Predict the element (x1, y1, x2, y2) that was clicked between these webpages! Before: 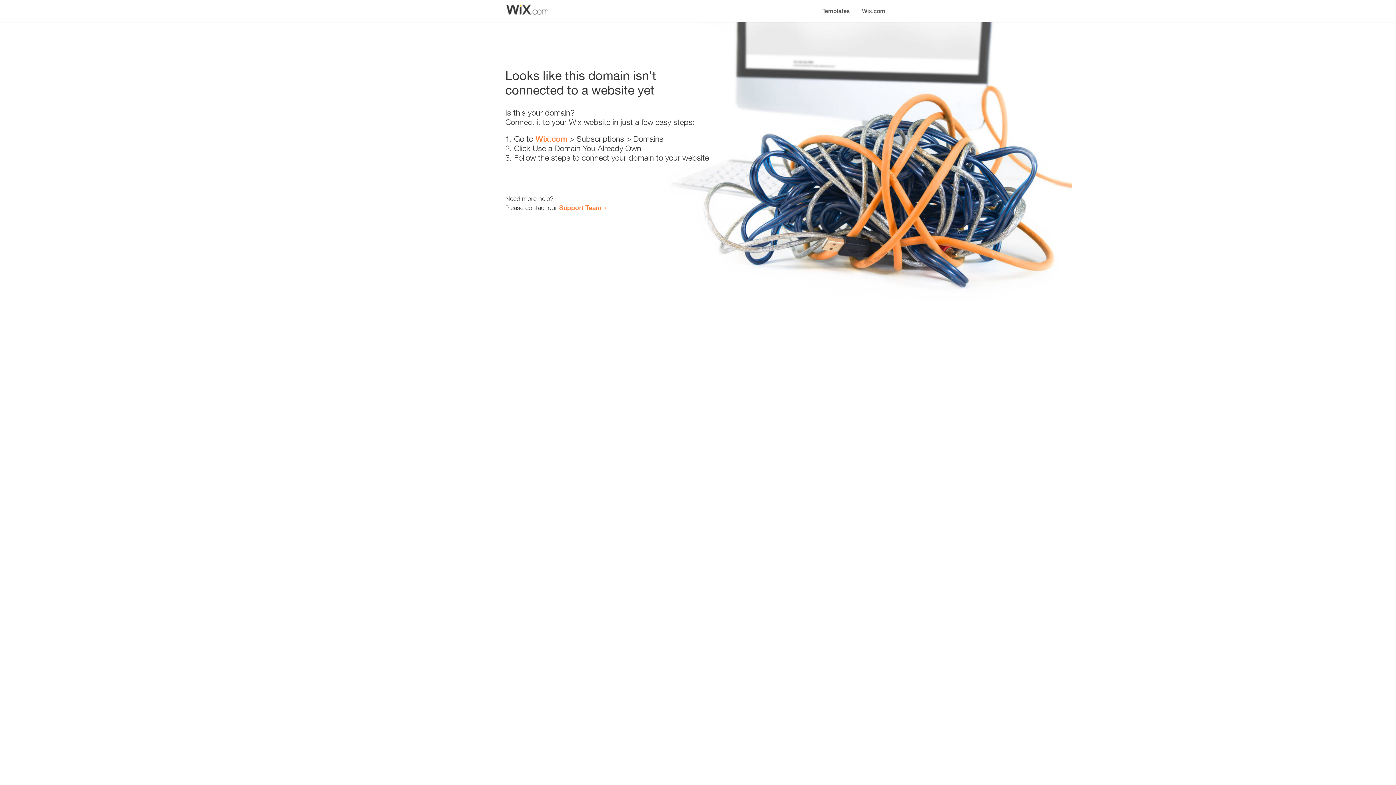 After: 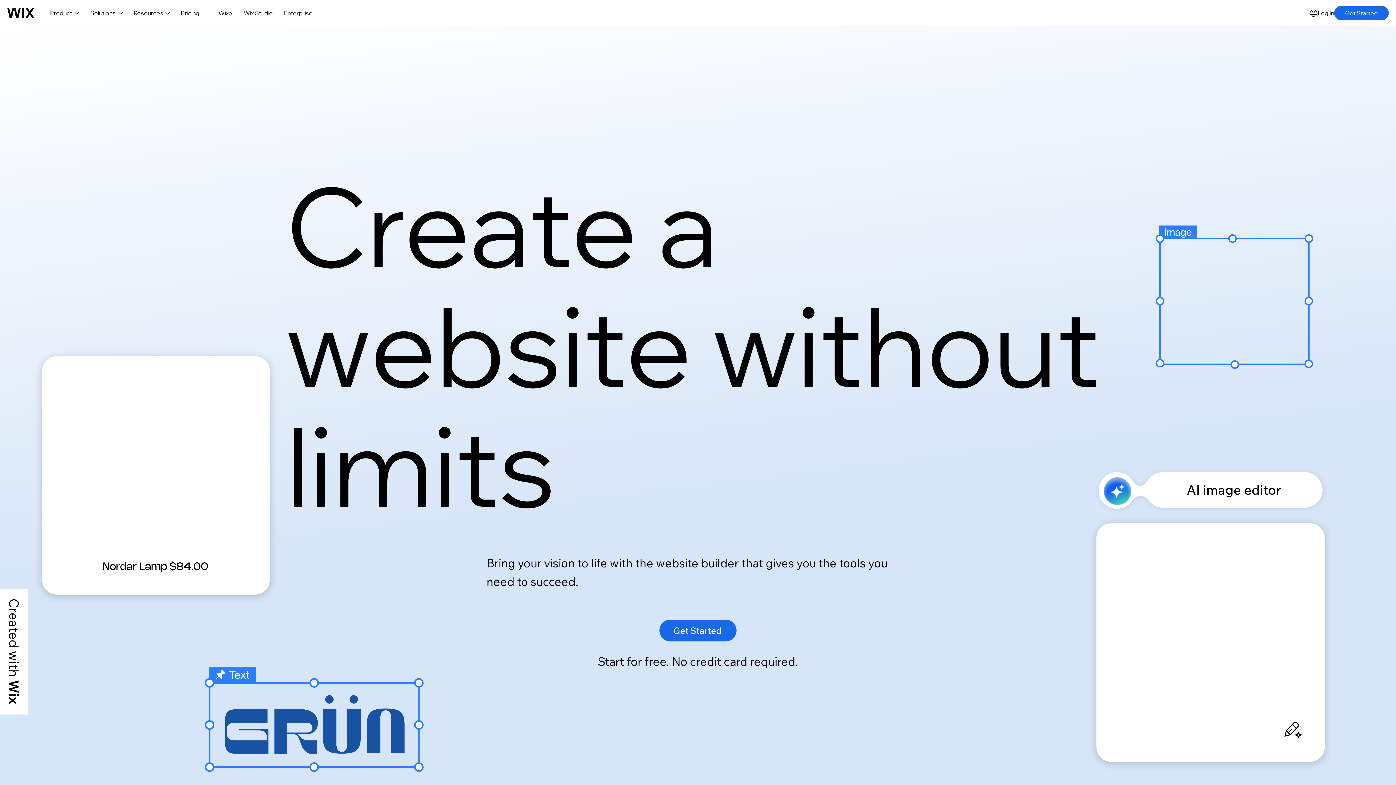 Action: label: Wix.com bbox: (856, 0, 890, 14)